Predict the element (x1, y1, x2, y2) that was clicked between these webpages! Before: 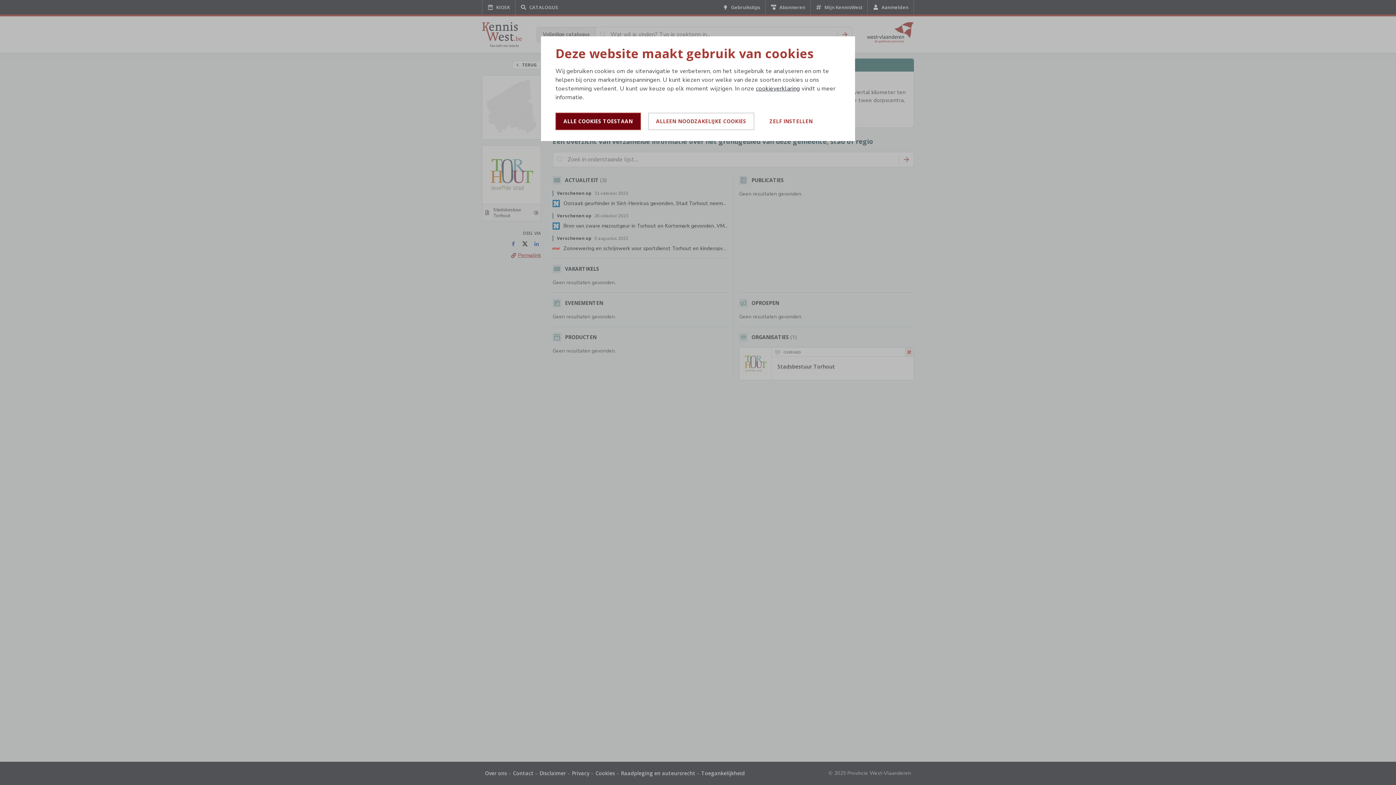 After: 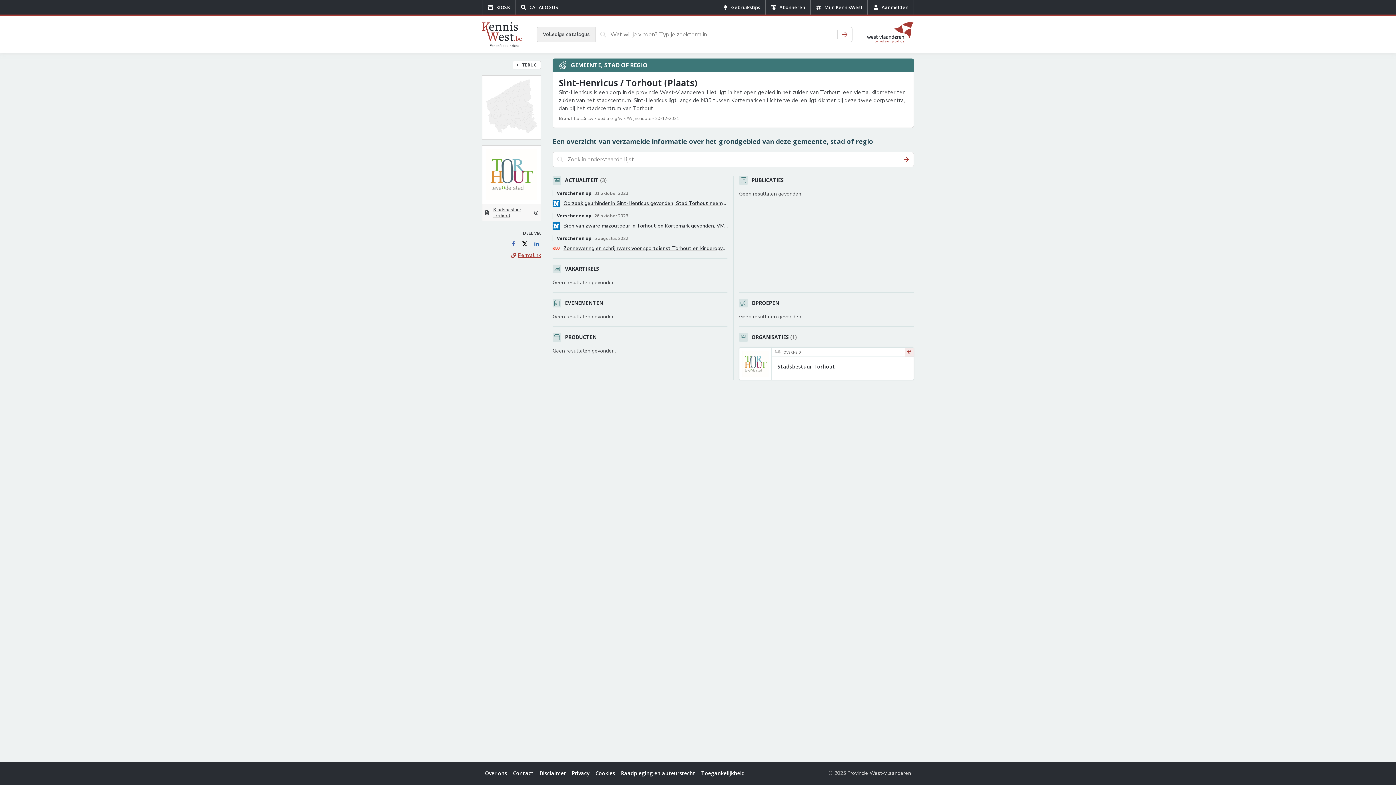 Action: bbox: (648, 112, 754, 130) label: ALLEEN NOODZAKELIJKE COOKIES